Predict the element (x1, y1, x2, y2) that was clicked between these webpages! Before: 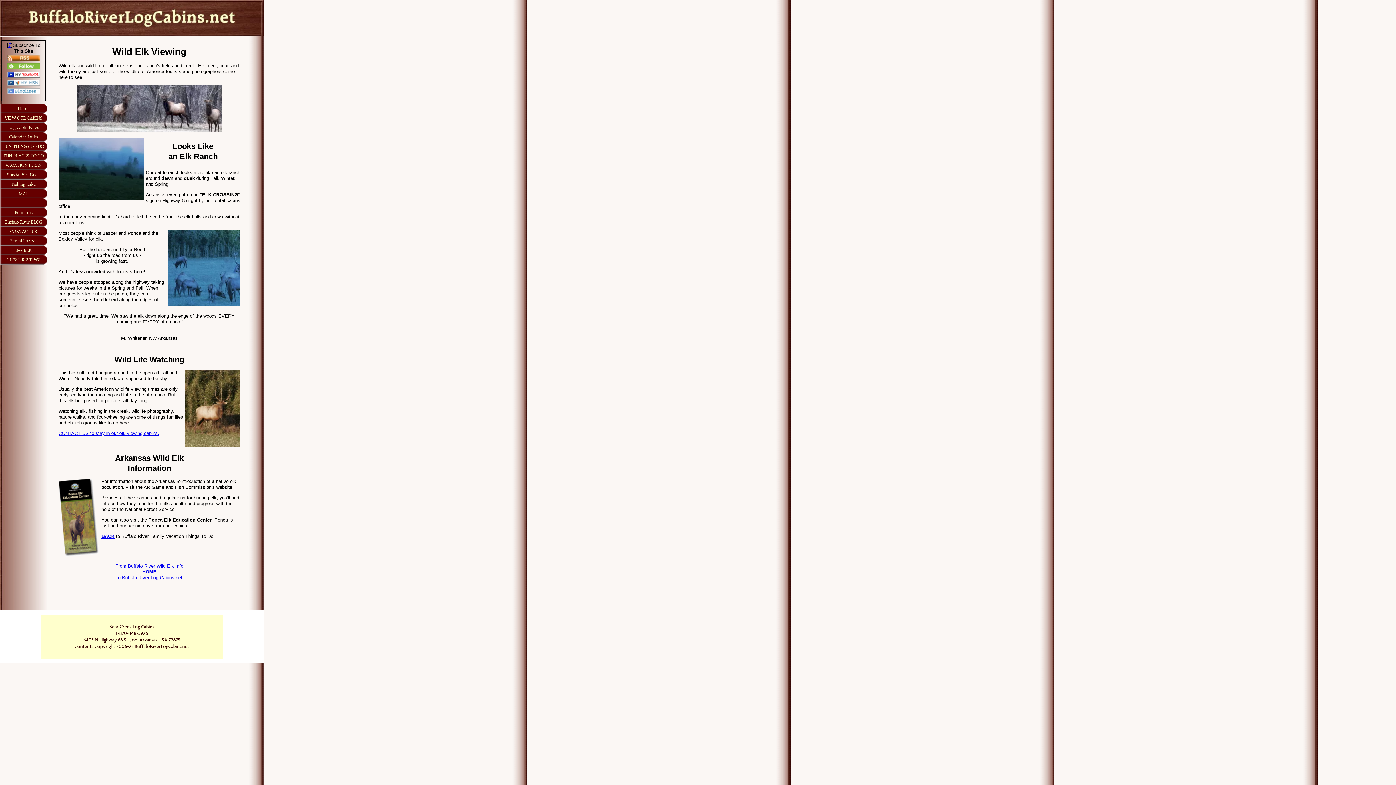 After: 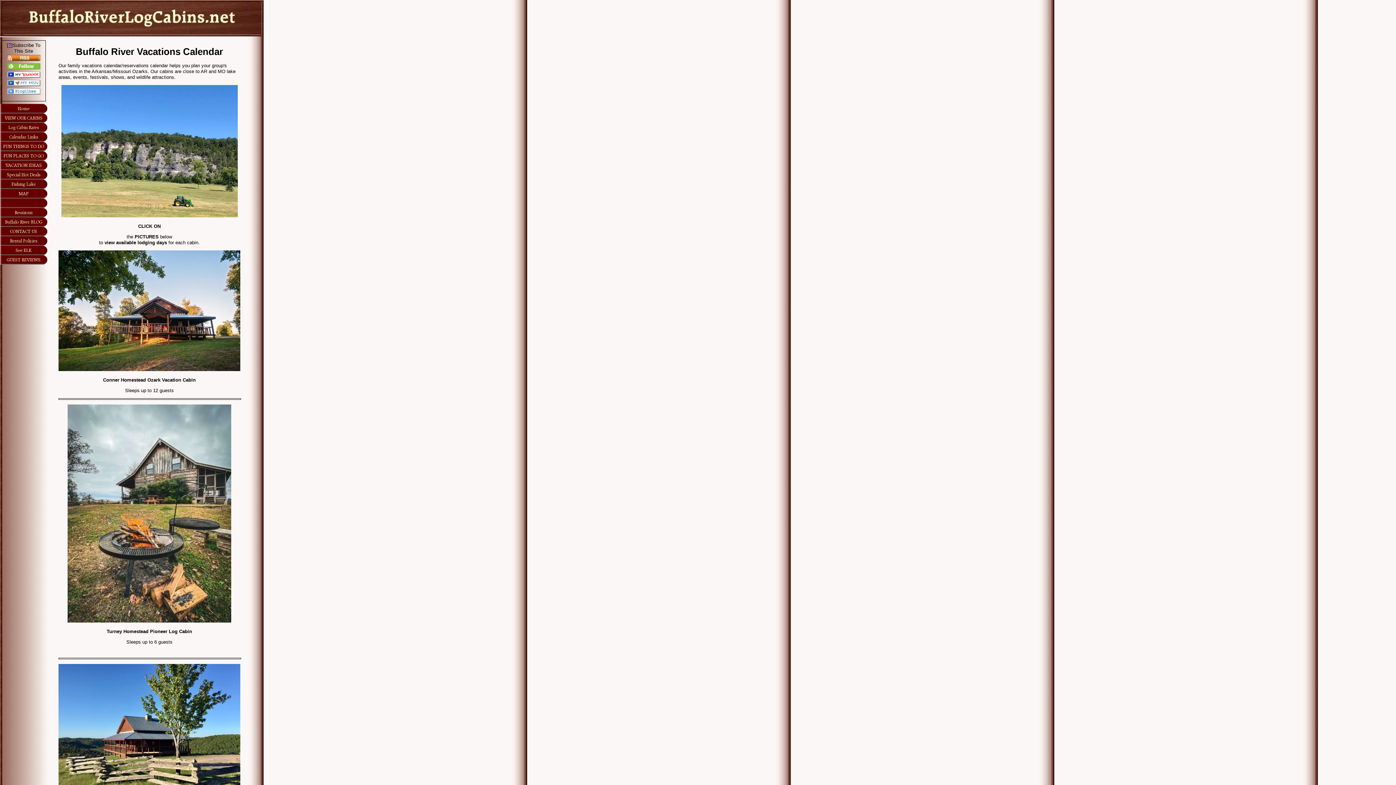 Action: label: Calendar Links bbox: (0, 132, 47, 141)